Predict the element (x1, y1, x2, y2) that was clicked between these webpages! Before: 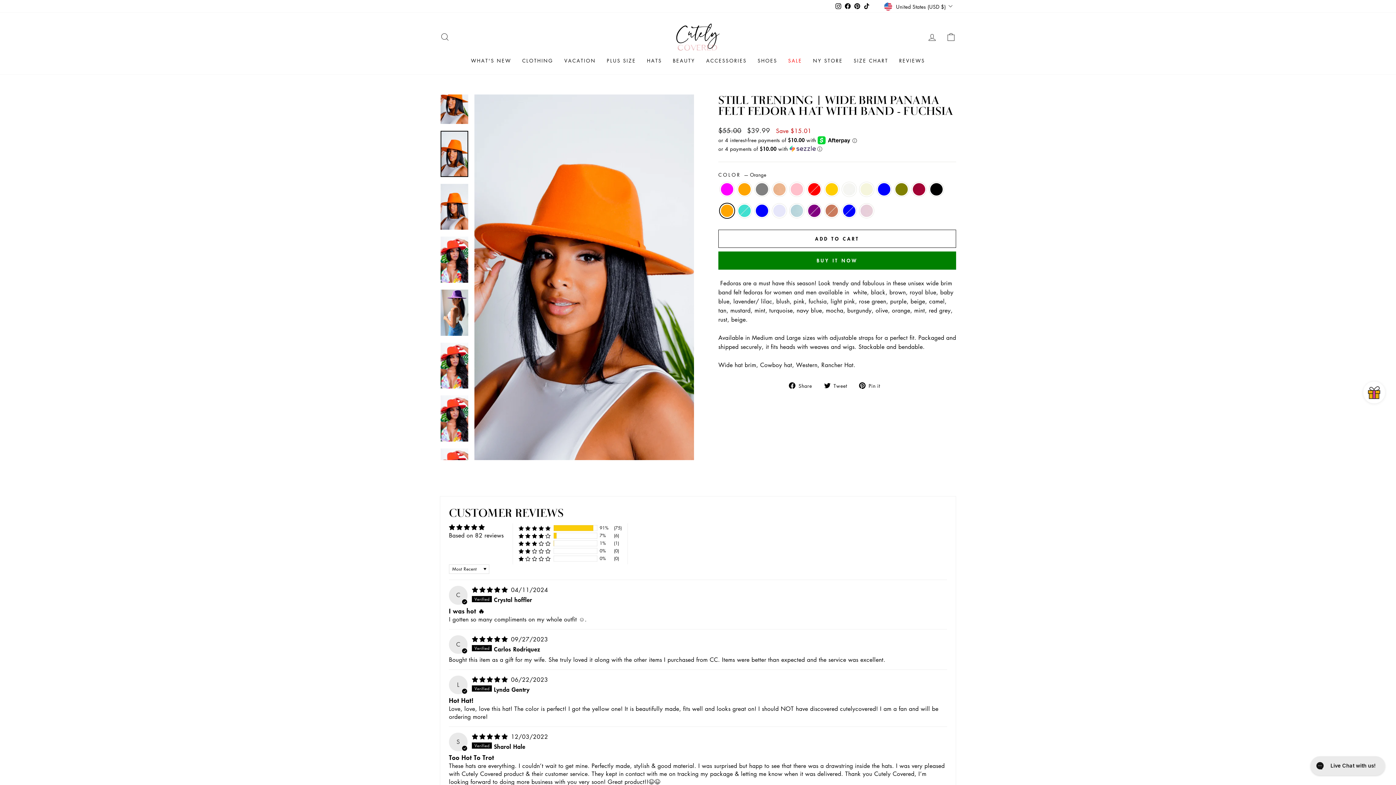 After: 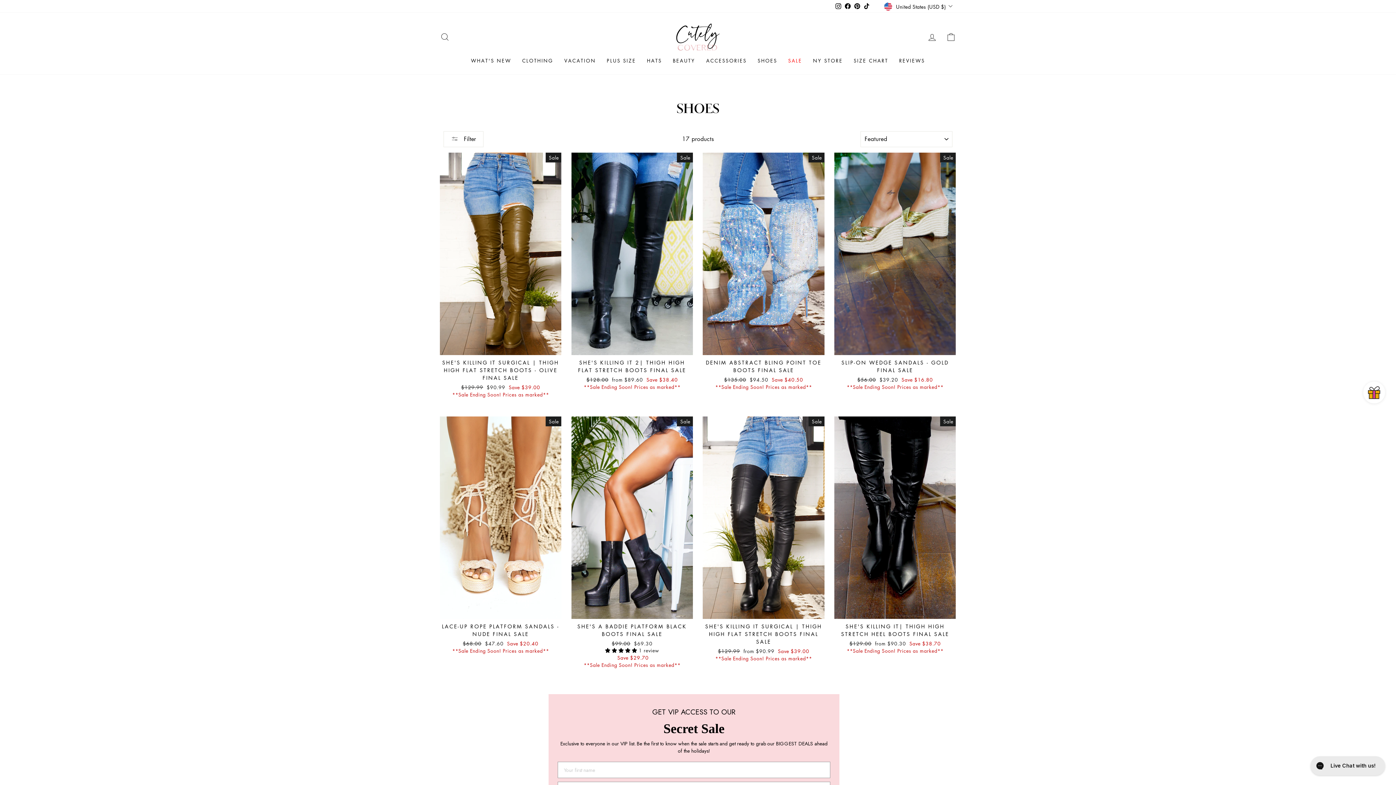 Action: label: SHOES bbox: (752, 54, 782, 67)